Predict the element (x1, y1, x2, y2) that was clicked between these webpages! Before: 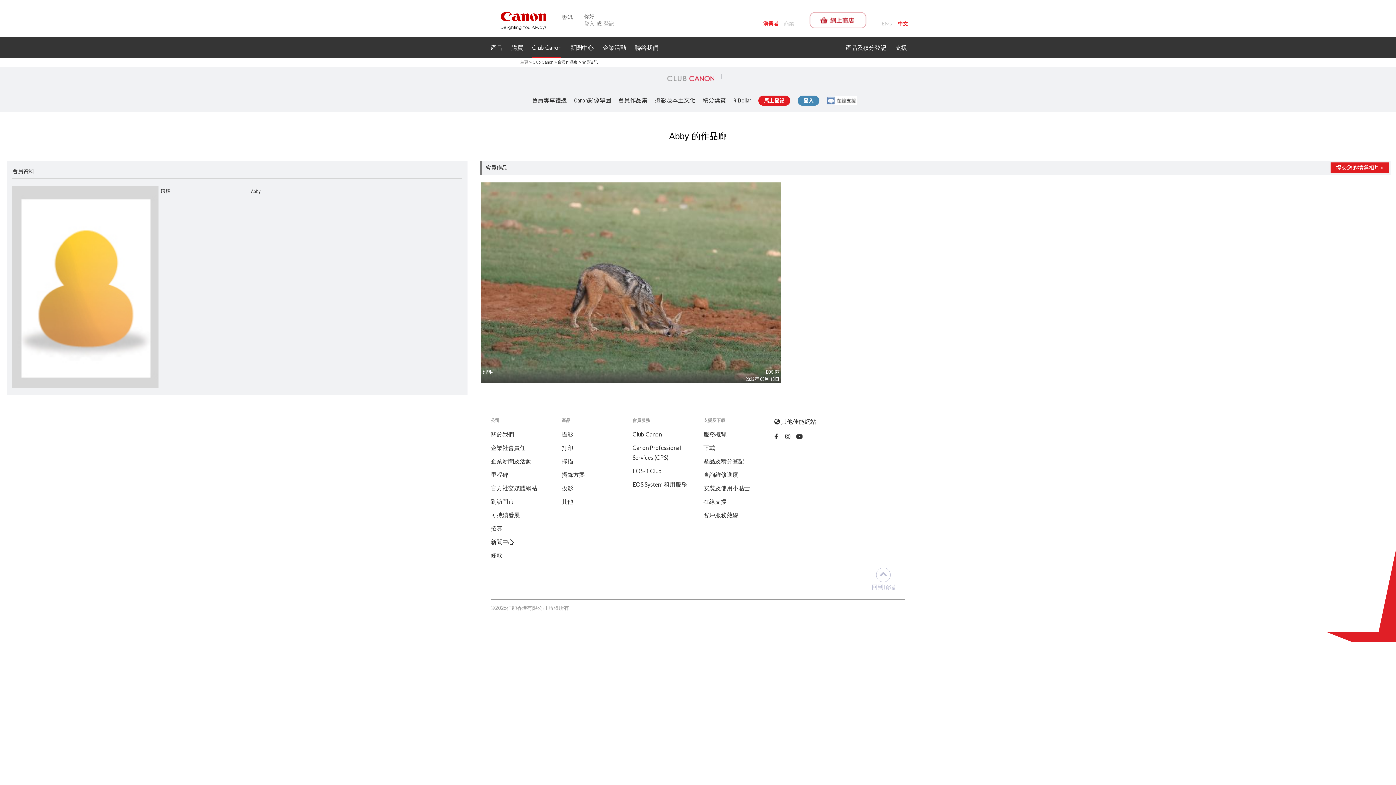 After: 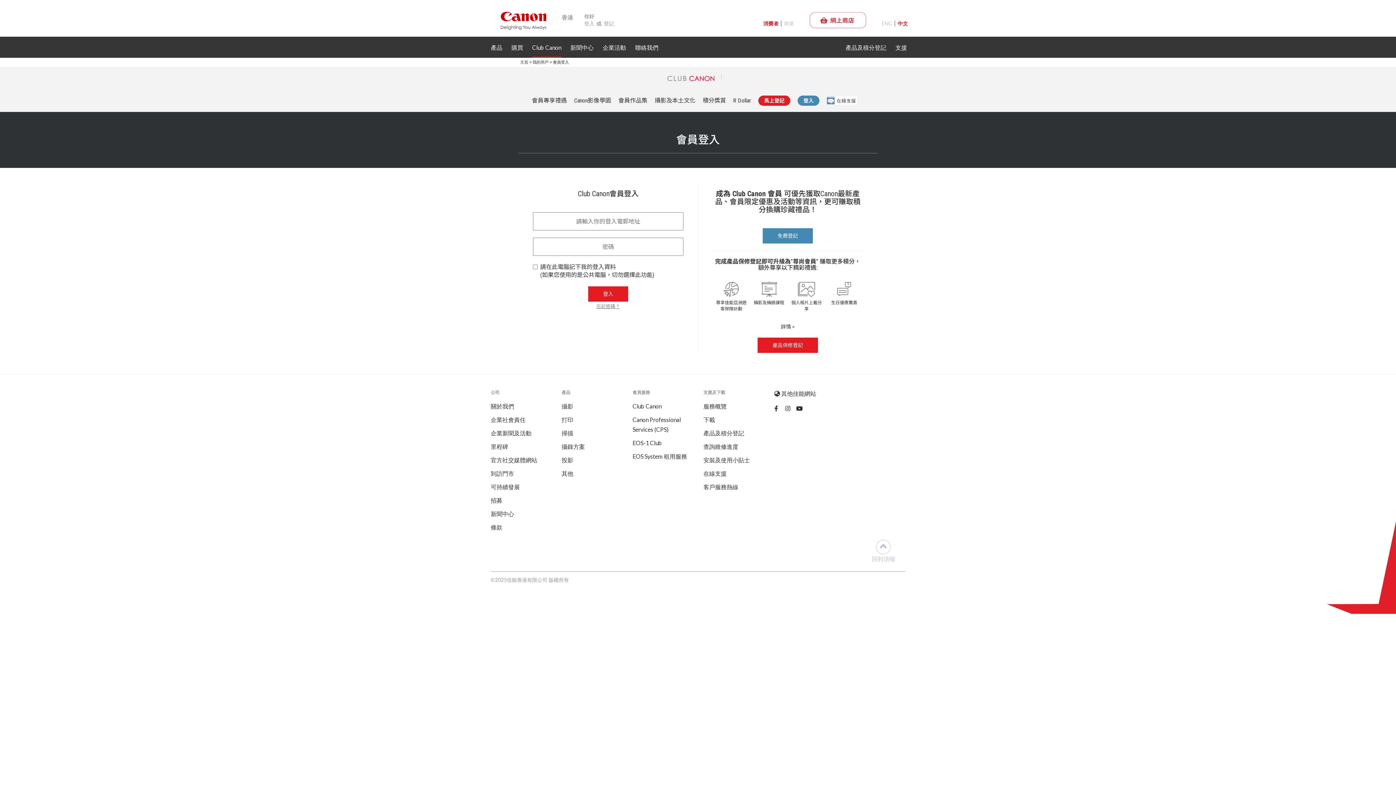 Action: label: 登入 bbox: (584, 20, 594, 26)